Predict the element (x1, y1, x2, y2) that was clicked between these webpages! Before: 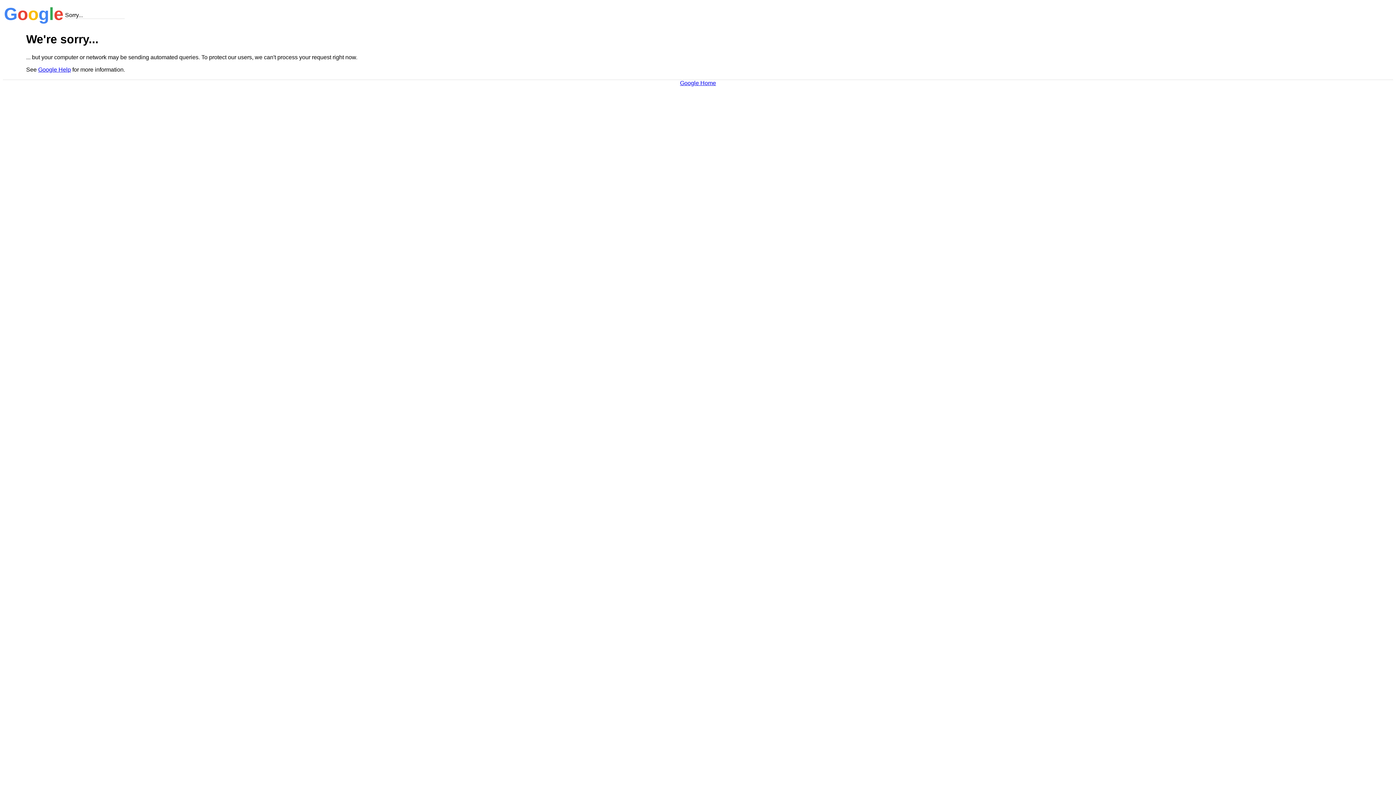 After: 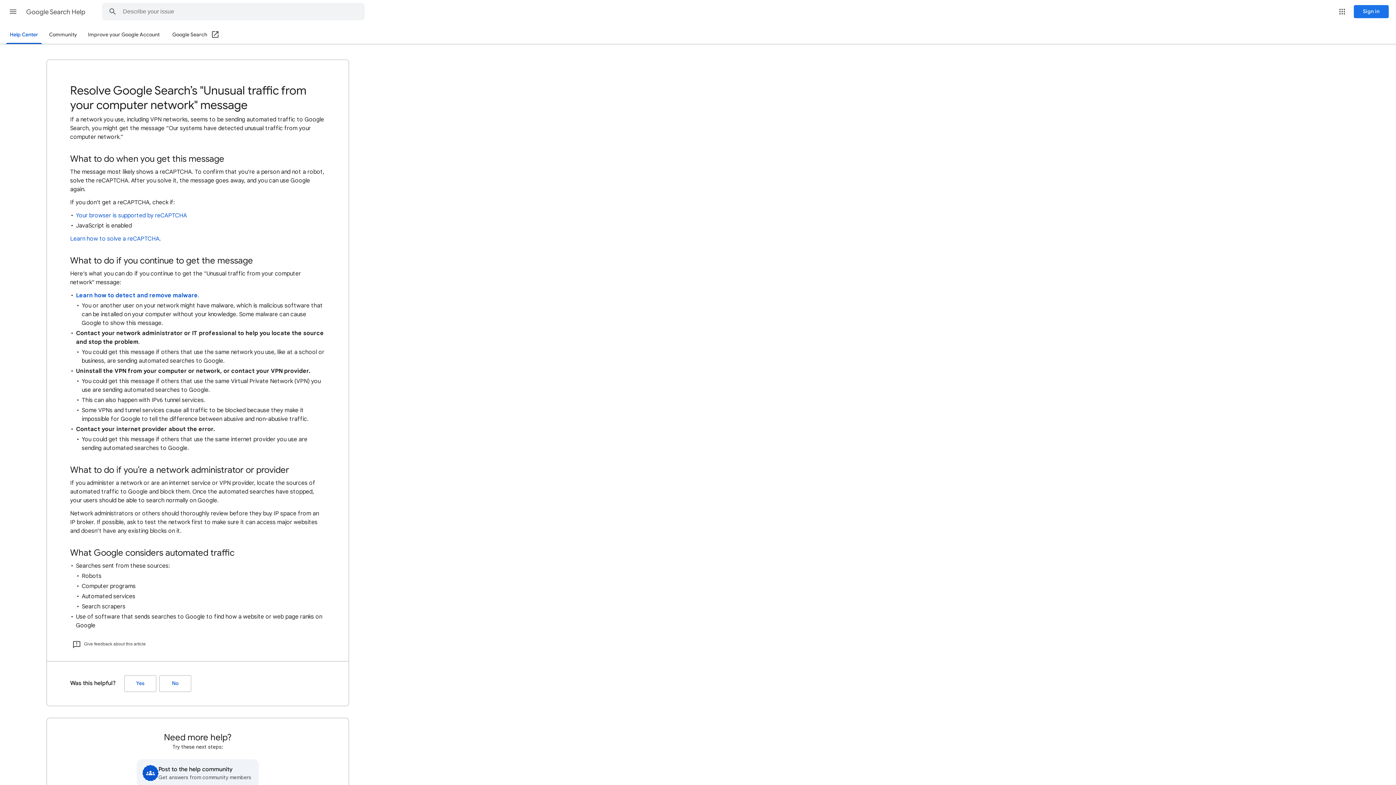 Action: label: Google Help bbox: (38, 66, 70, 72)